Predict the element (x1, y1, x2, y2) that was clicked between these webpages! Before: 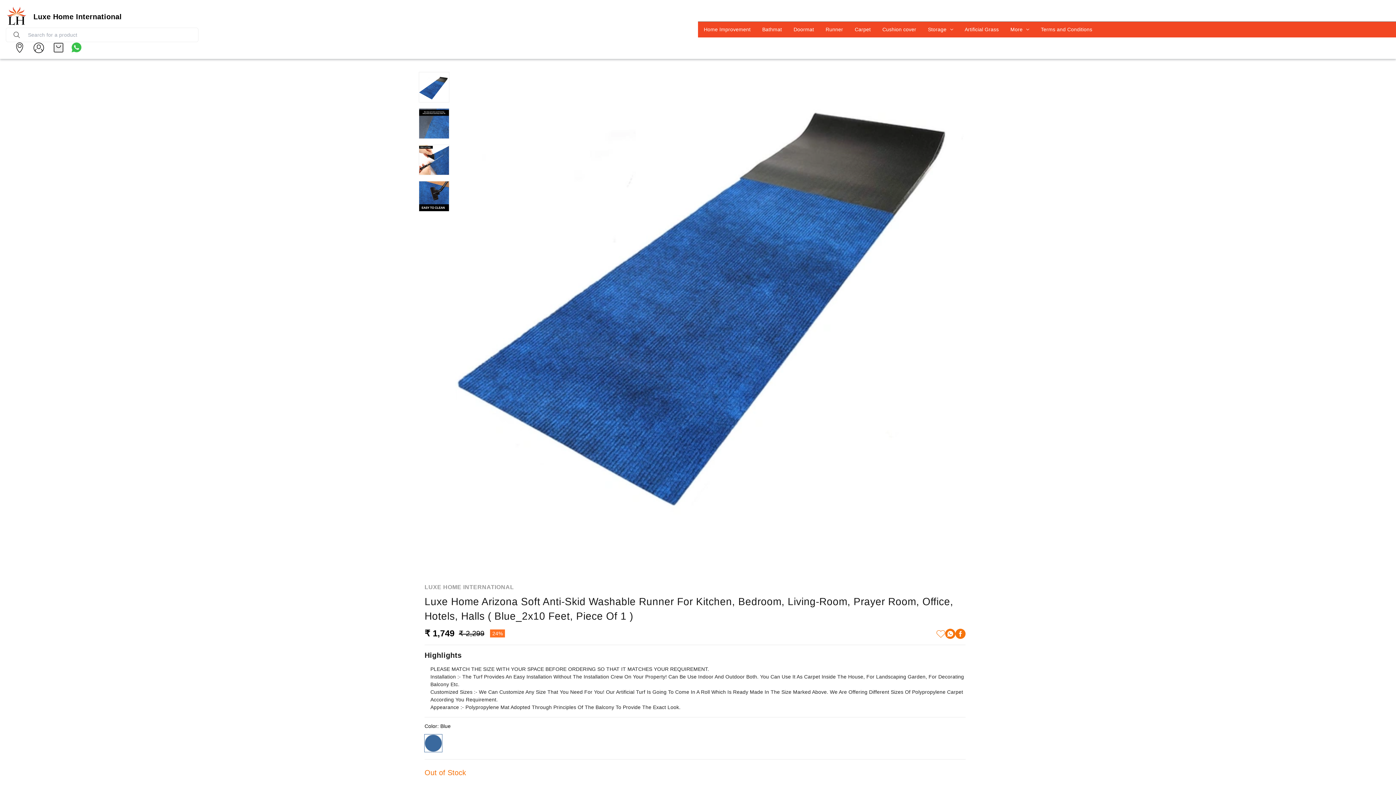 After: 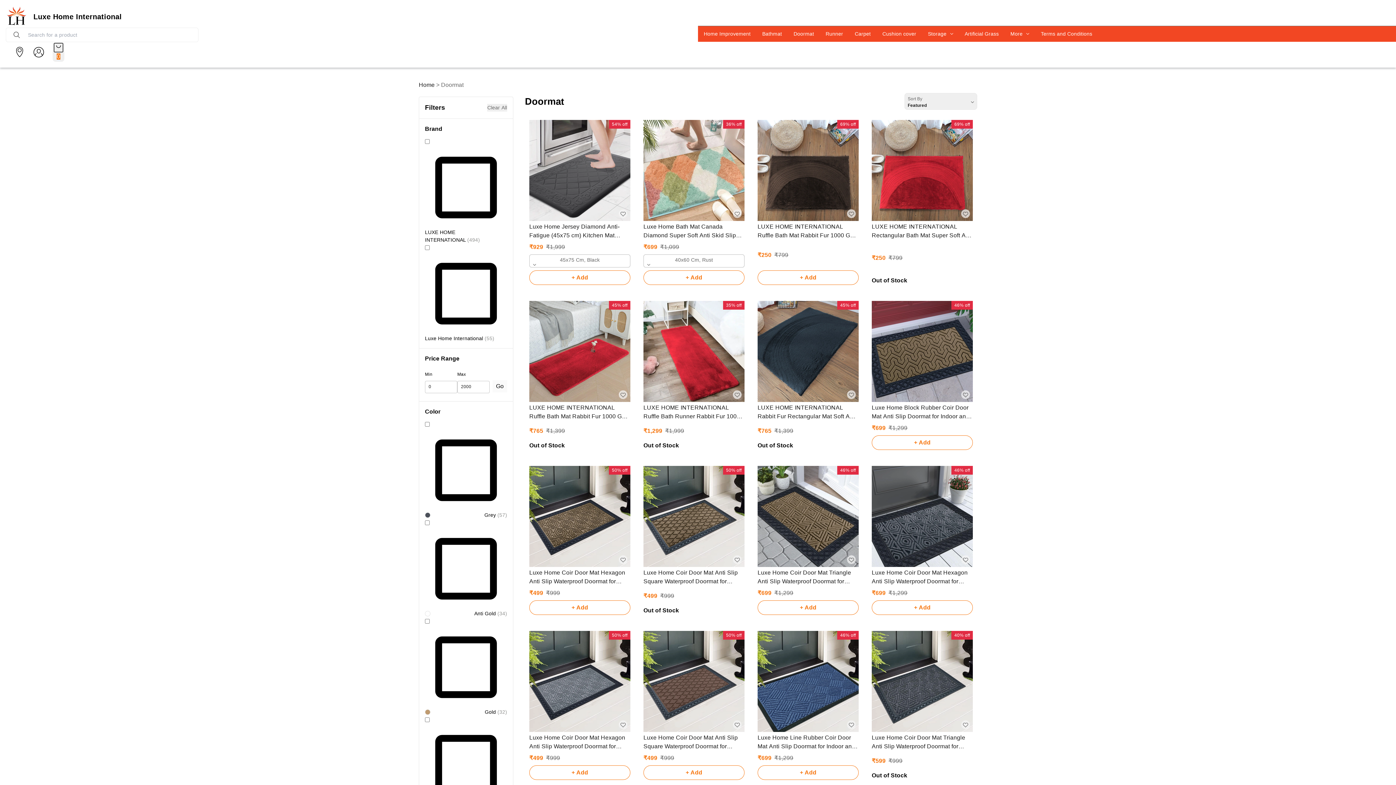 Action: label: Doormat bbox: (787, 21, 820, 37)